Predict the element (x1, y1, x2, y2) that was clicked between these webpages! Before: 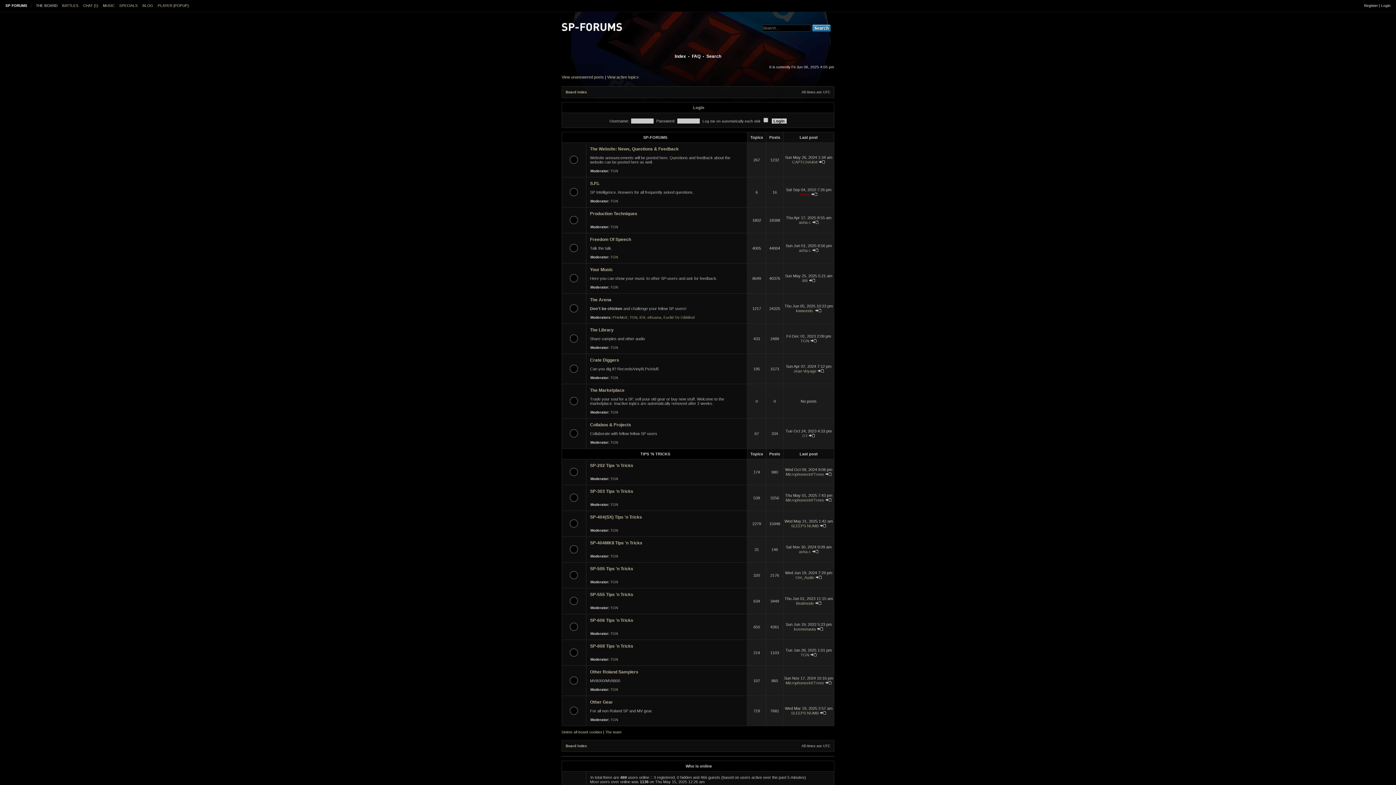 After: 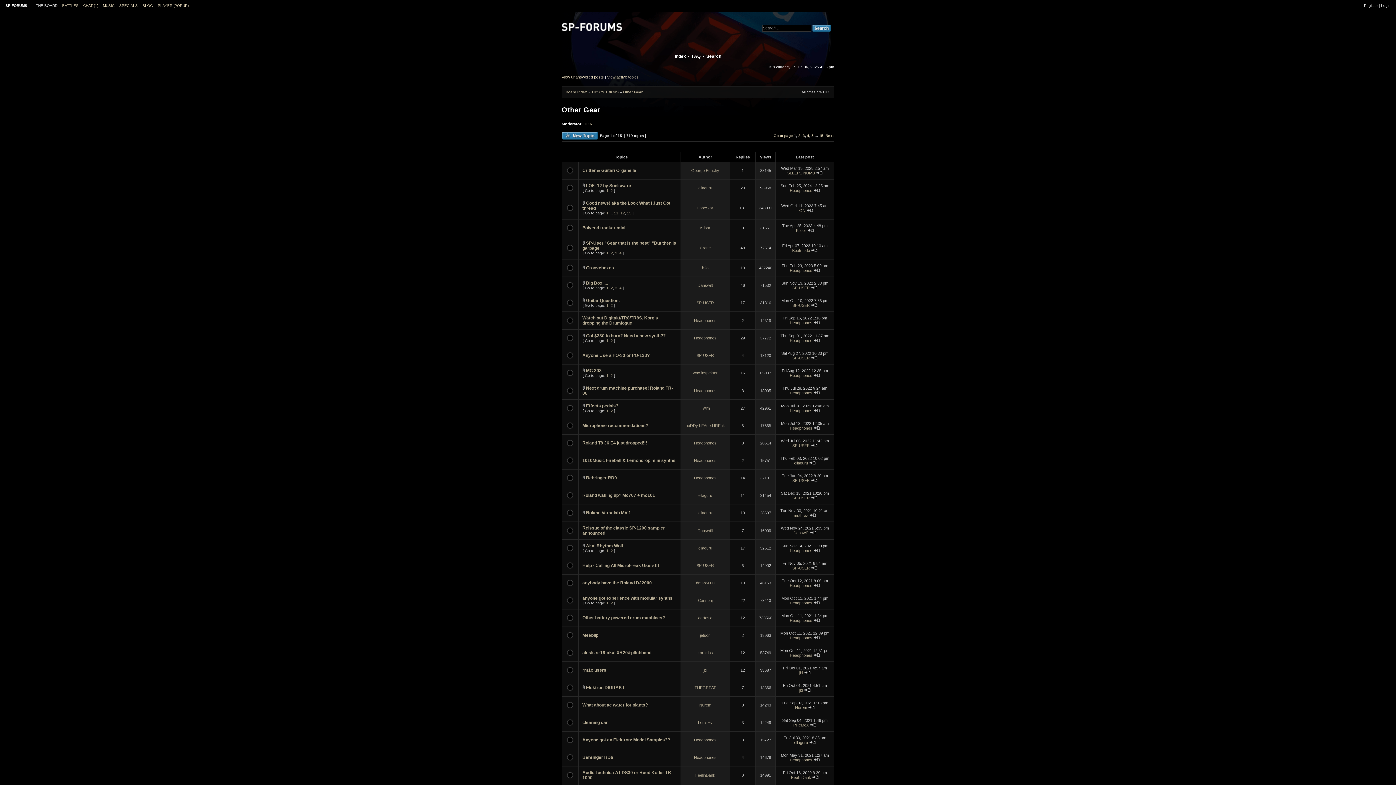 Action: label: Other Gear bbox: (590, 700, 613, 705)